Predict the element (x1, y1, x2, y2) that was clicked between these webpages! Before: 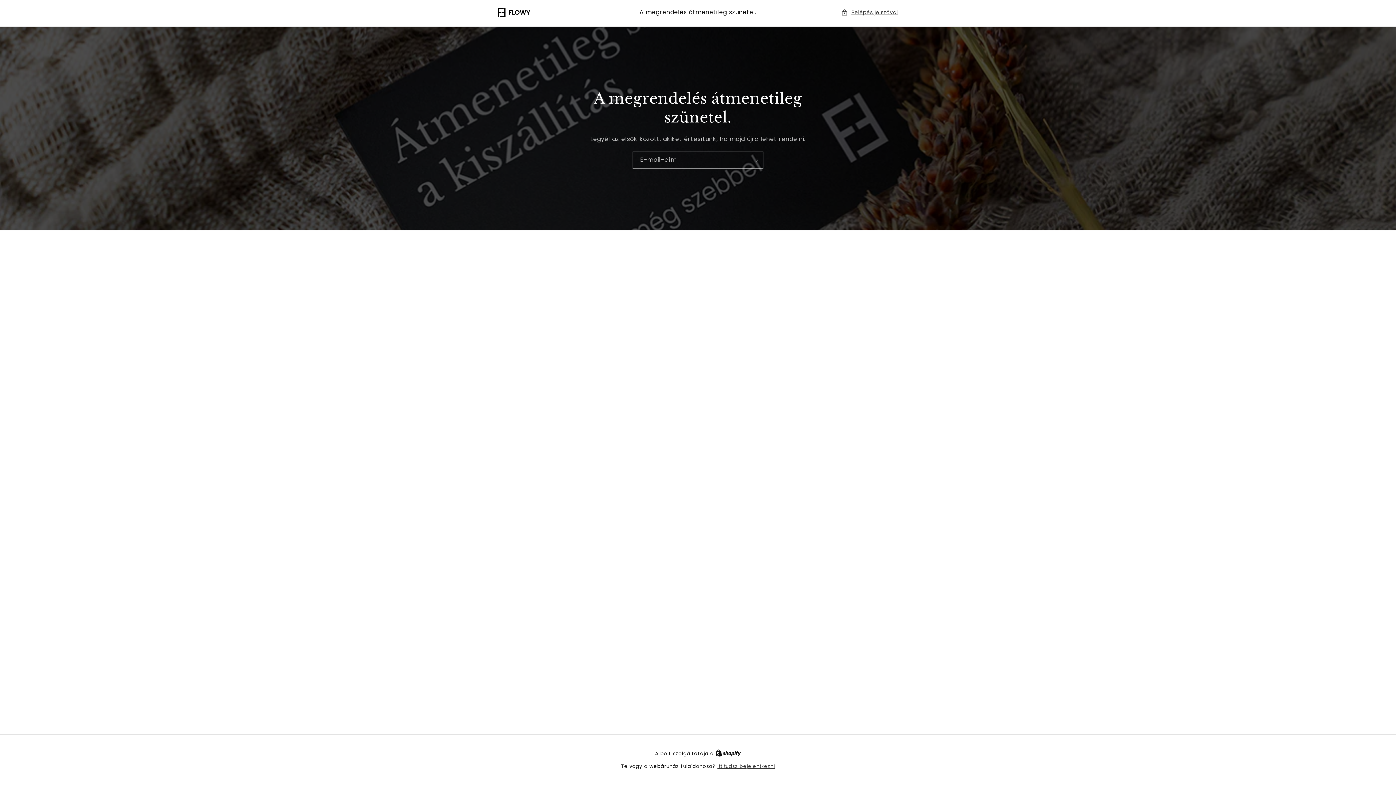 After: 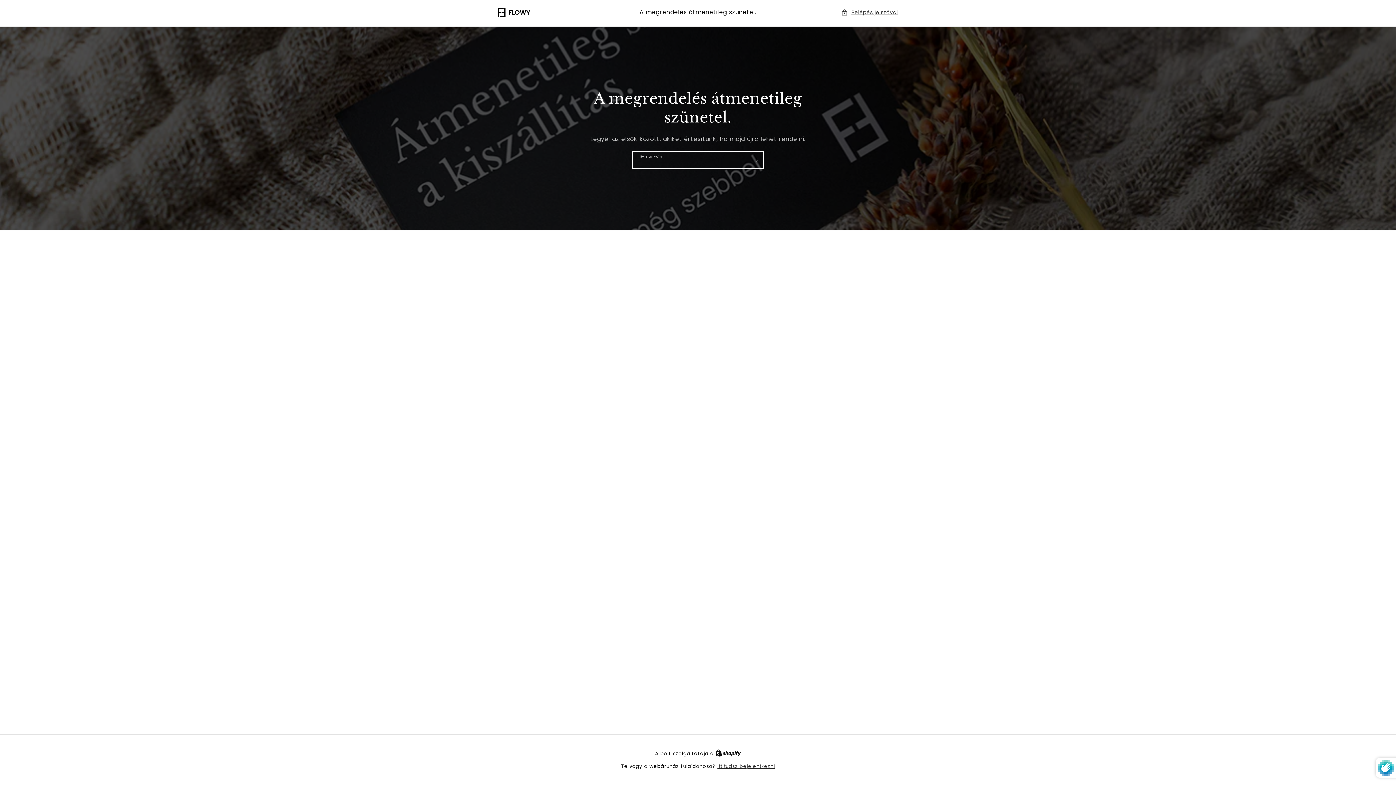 Action: label: Feliratkozás bbox: (747, 151, 763, 168)